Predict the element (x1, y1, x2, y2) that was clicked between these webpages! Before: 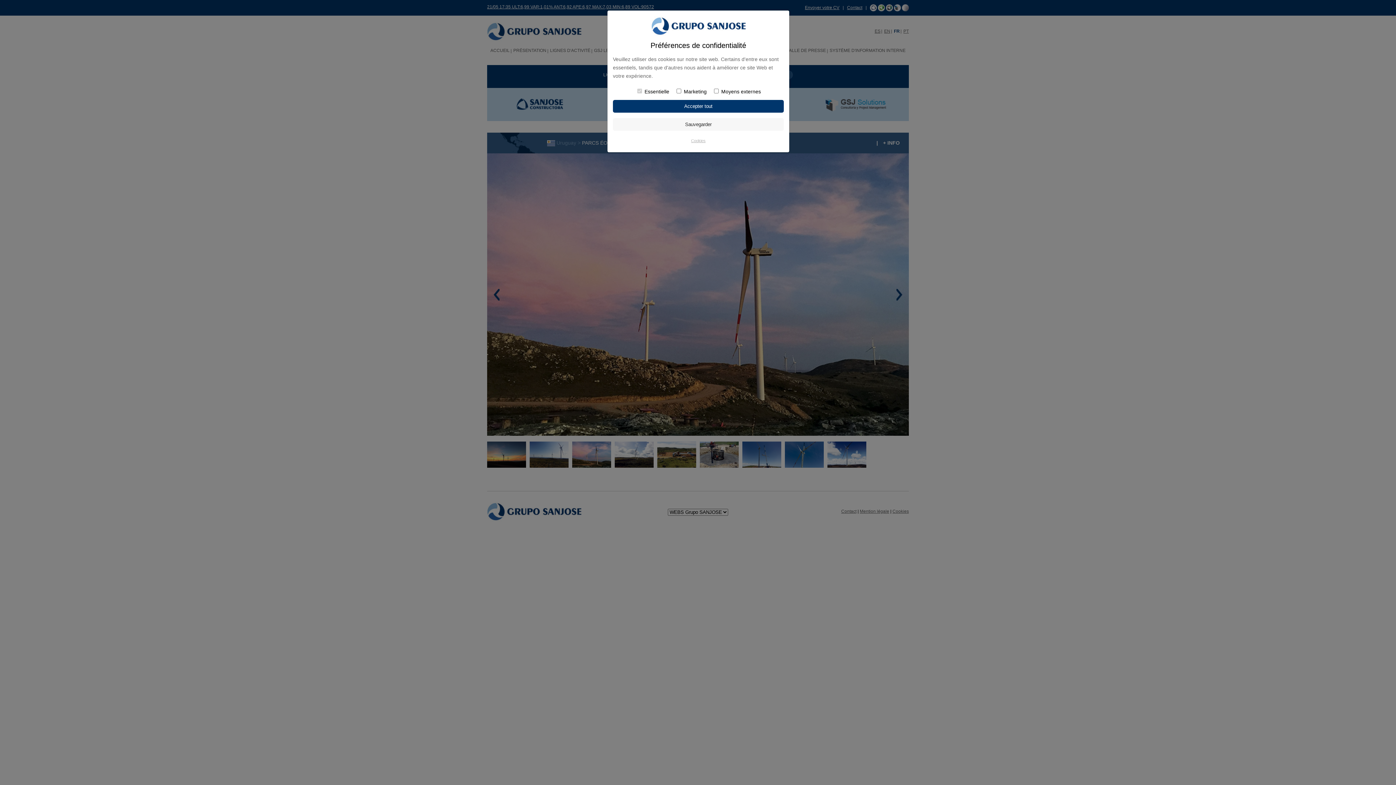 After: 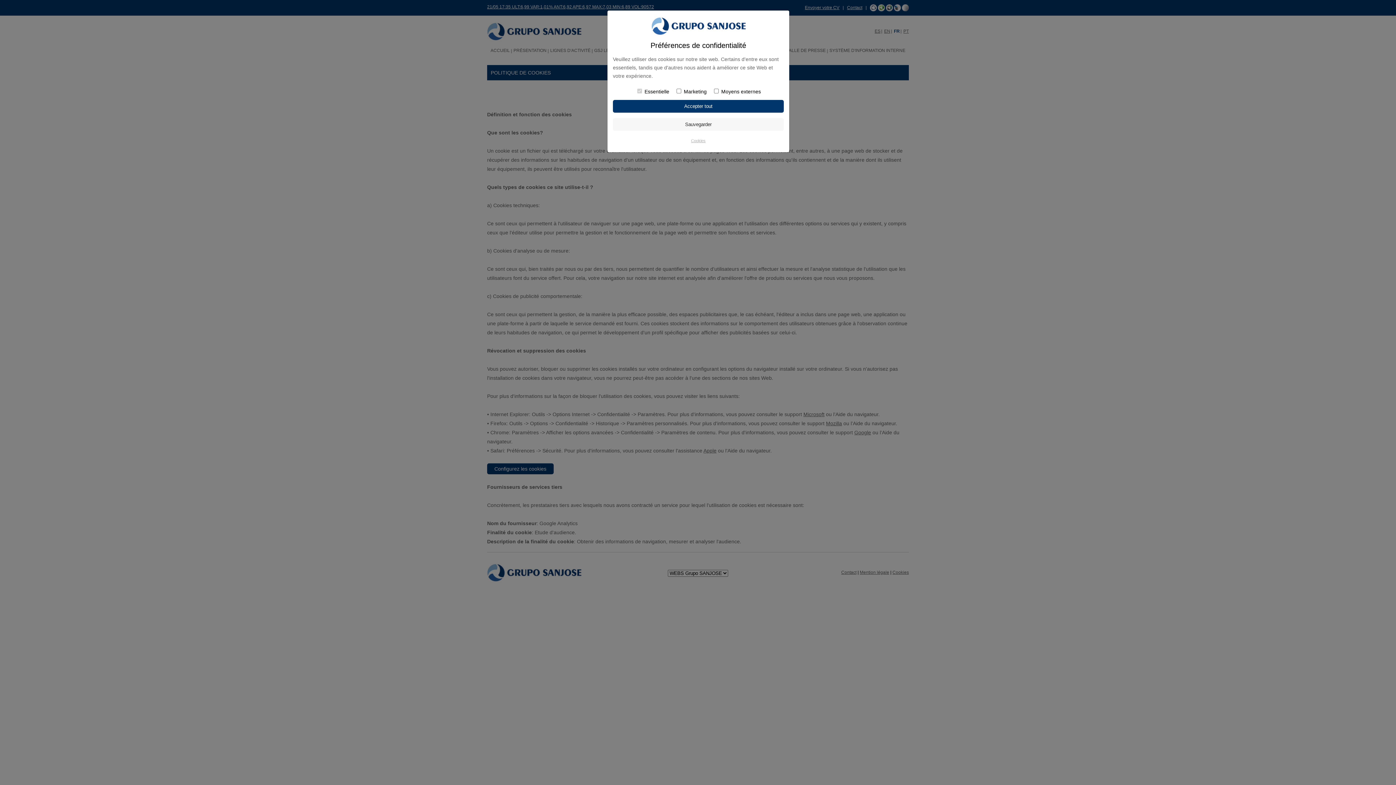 Action: label: Cookies bbox: (691, 138, 705, 142)